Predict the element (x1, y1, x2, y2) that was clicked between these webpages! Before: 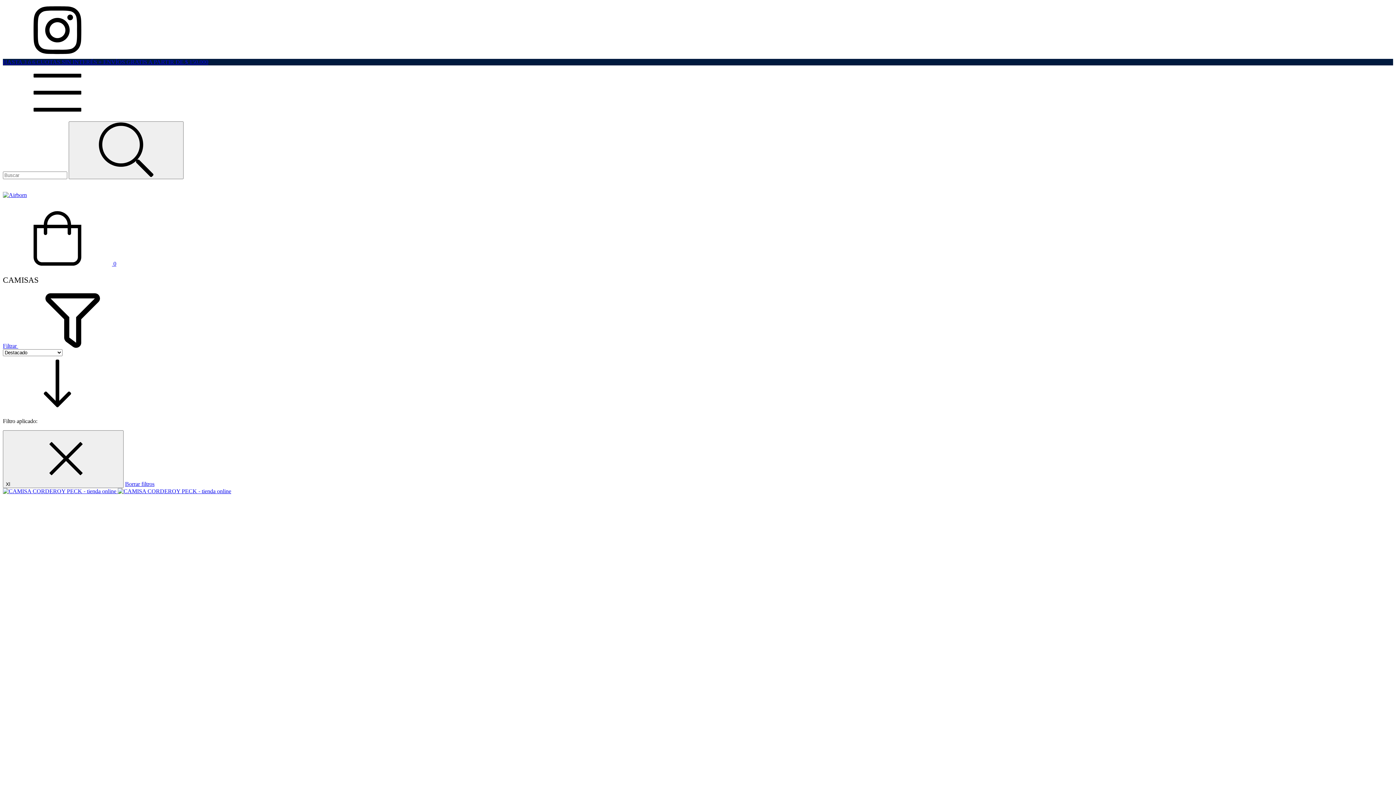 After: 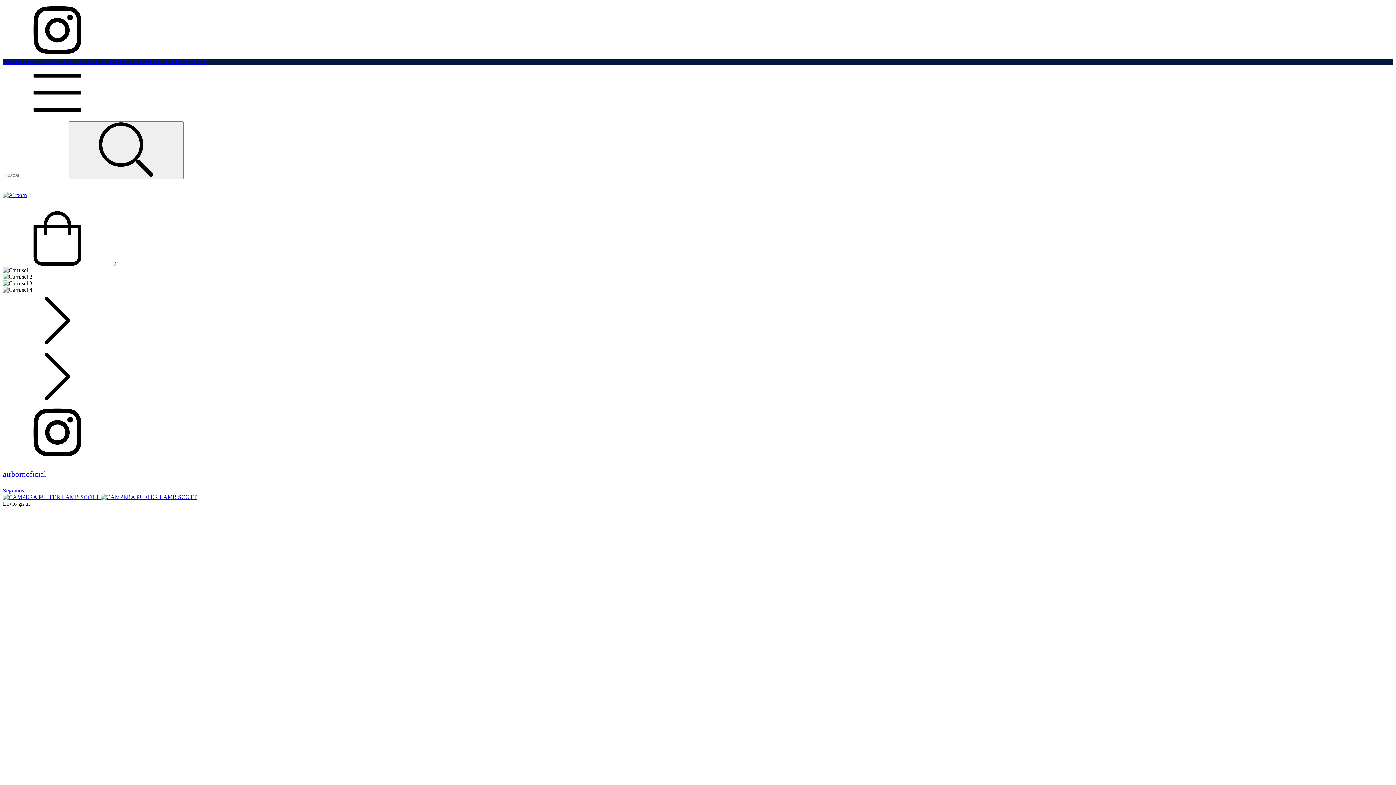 Action: bbox: (2, 192, 26, 198)